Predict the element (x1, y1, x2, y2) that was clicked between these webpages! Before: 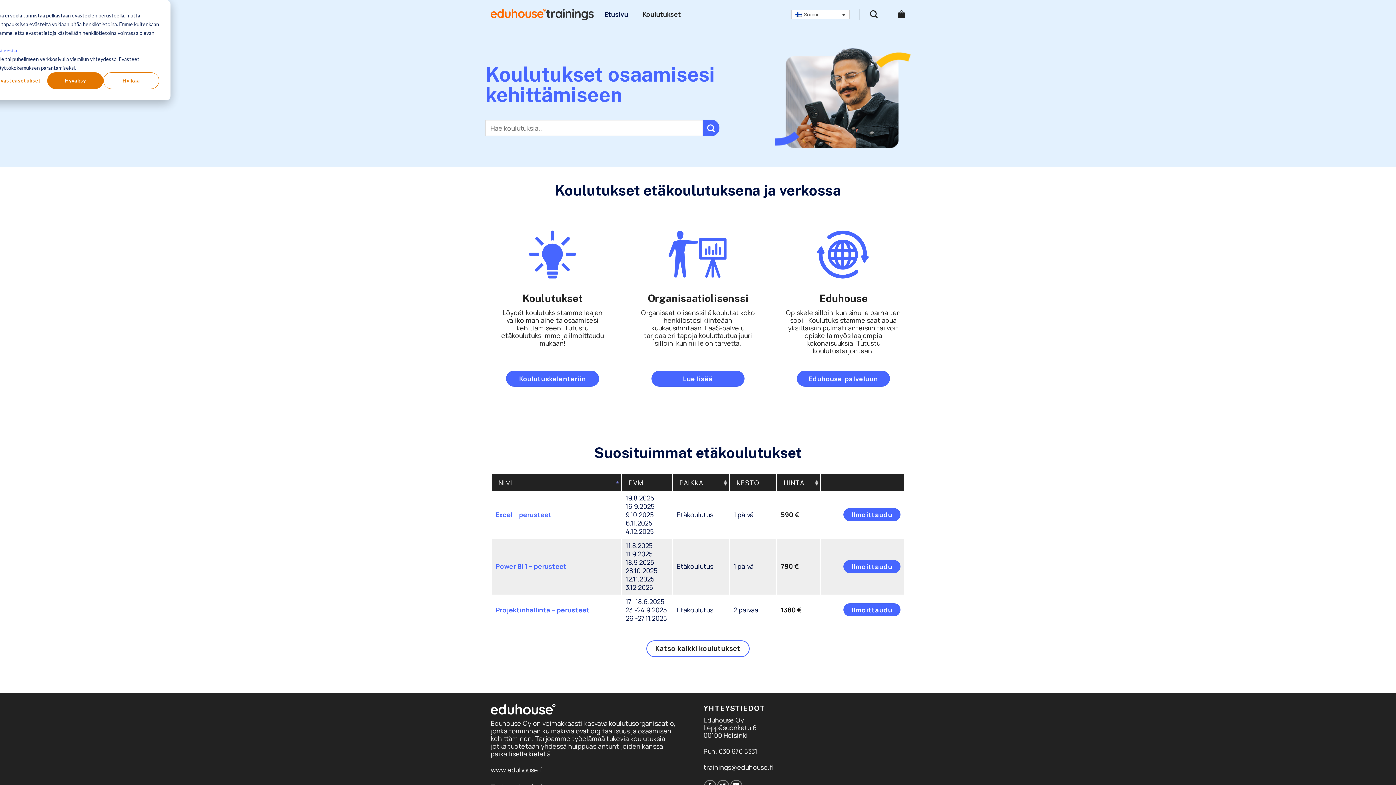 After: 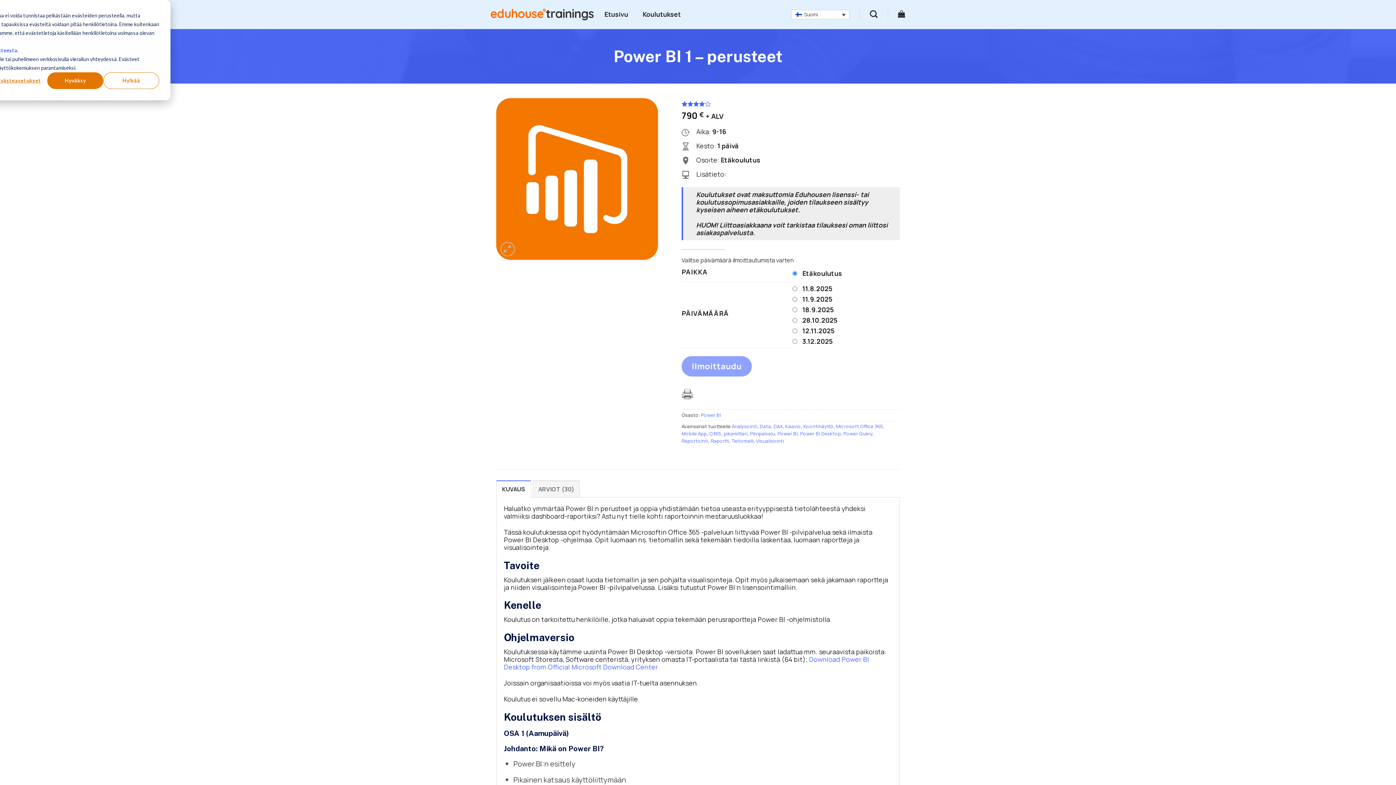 Action: bbox: (843, 560, 900, 573) label: Valitse valinnat “Power BI 1 – perusteet”